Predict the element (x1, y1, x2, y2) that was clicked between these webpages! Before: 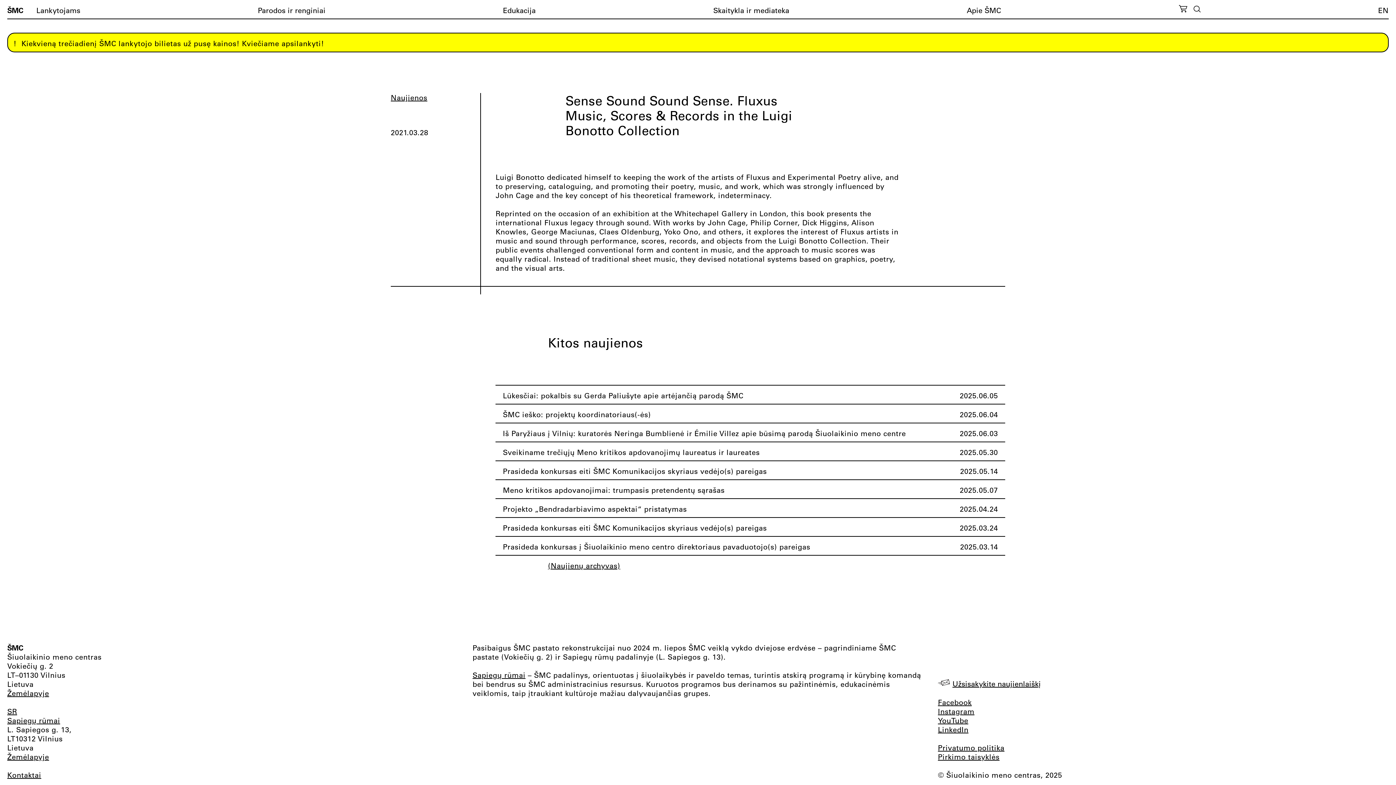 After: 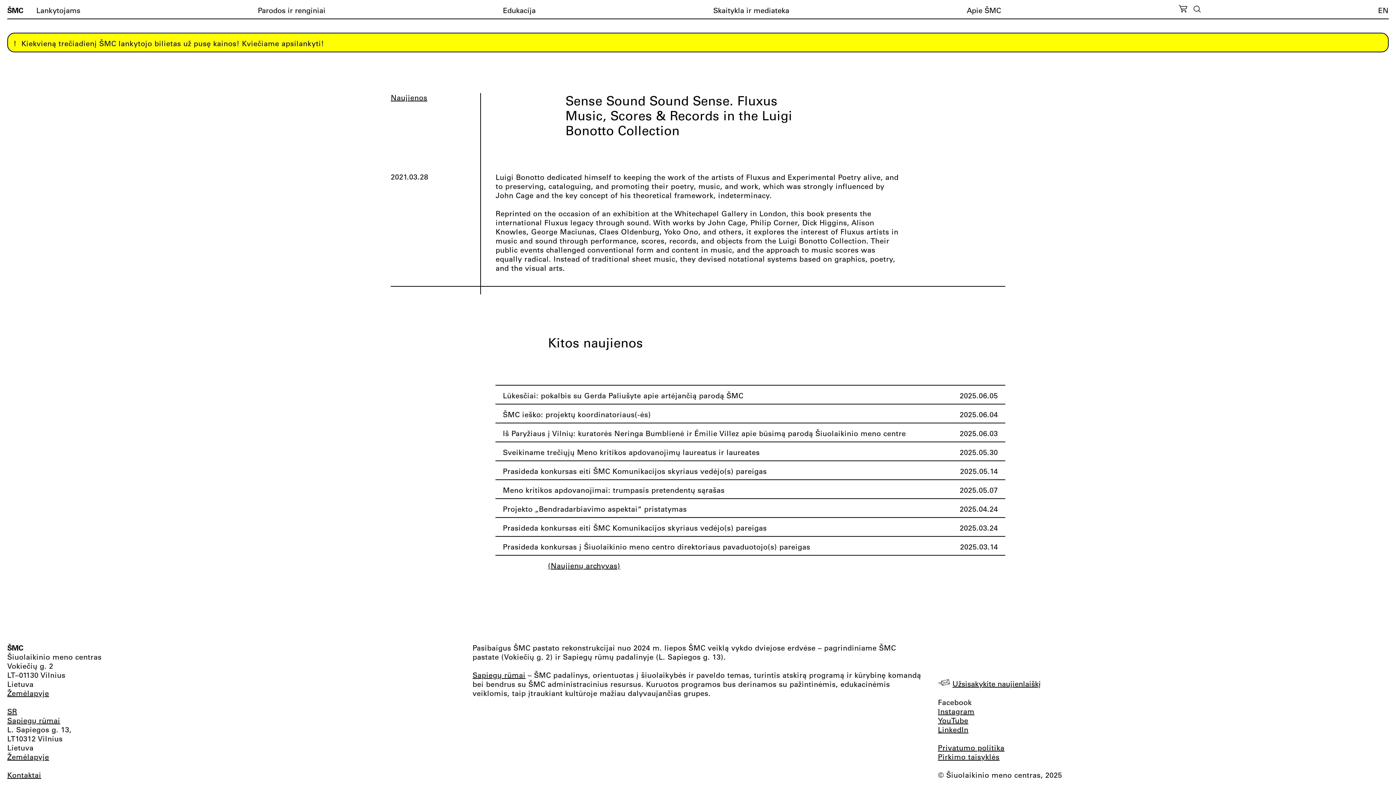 Action: label: Facebook bbox: (938, 698, 971, 707)